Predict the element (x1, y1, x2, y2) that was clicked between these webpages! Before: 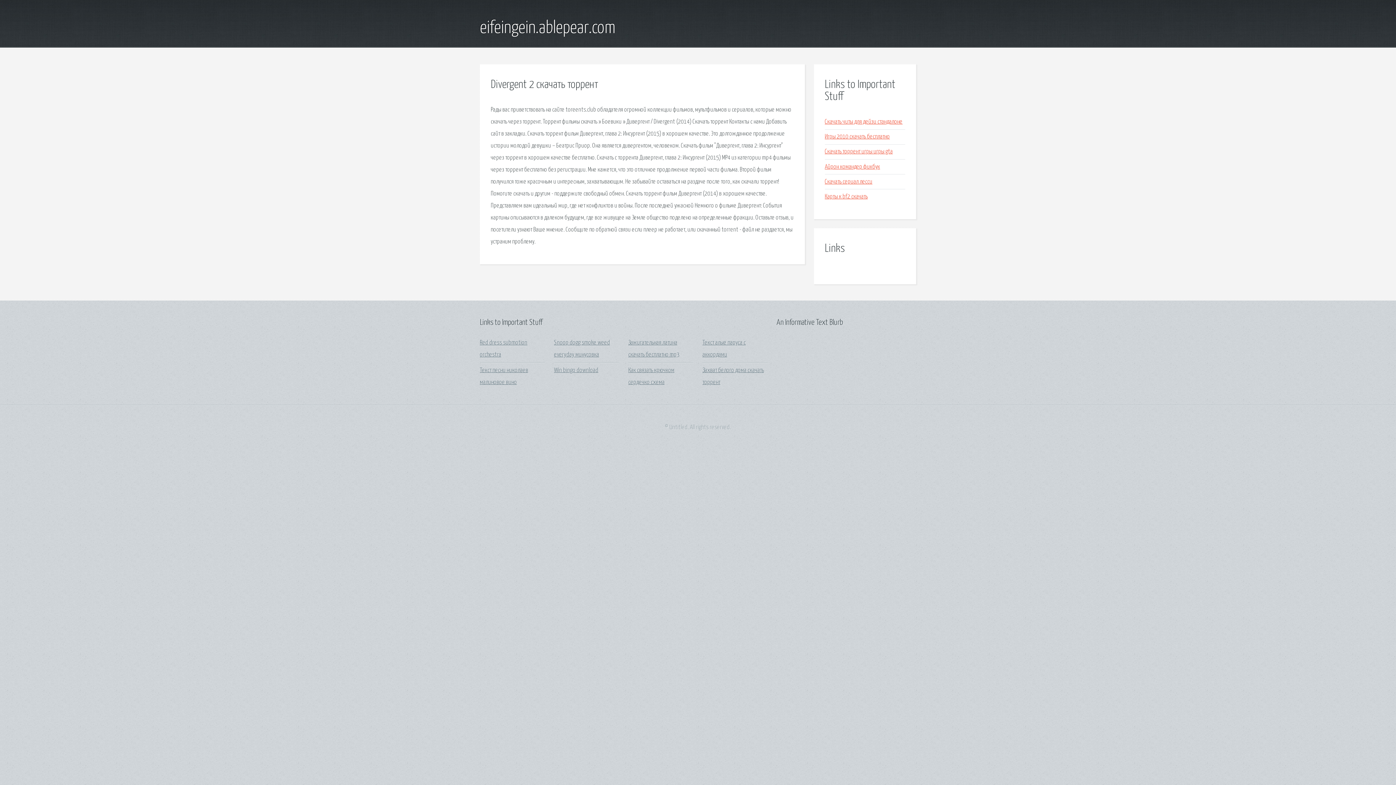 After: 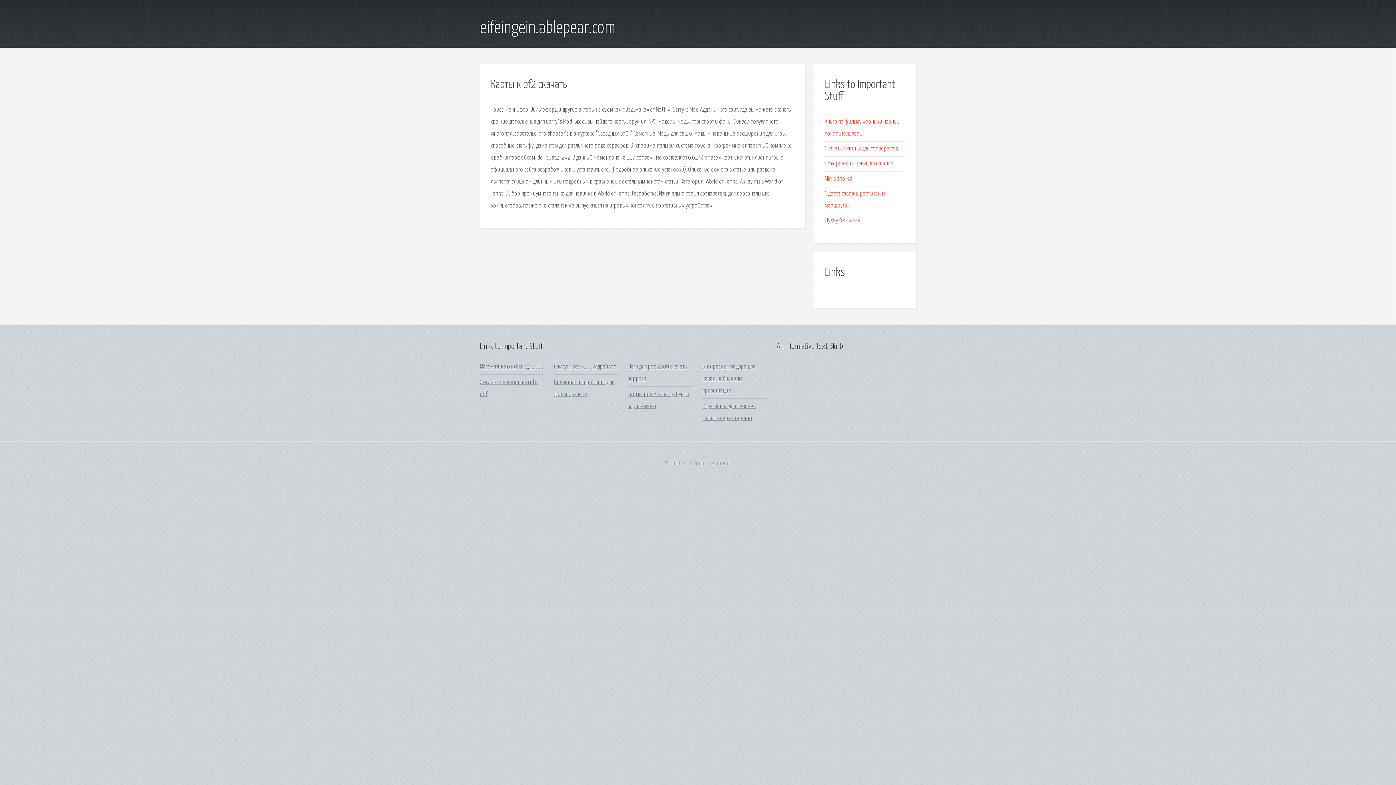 Action: bbox: (825, 193, 867, 199) label: Карты к bf2 скачать